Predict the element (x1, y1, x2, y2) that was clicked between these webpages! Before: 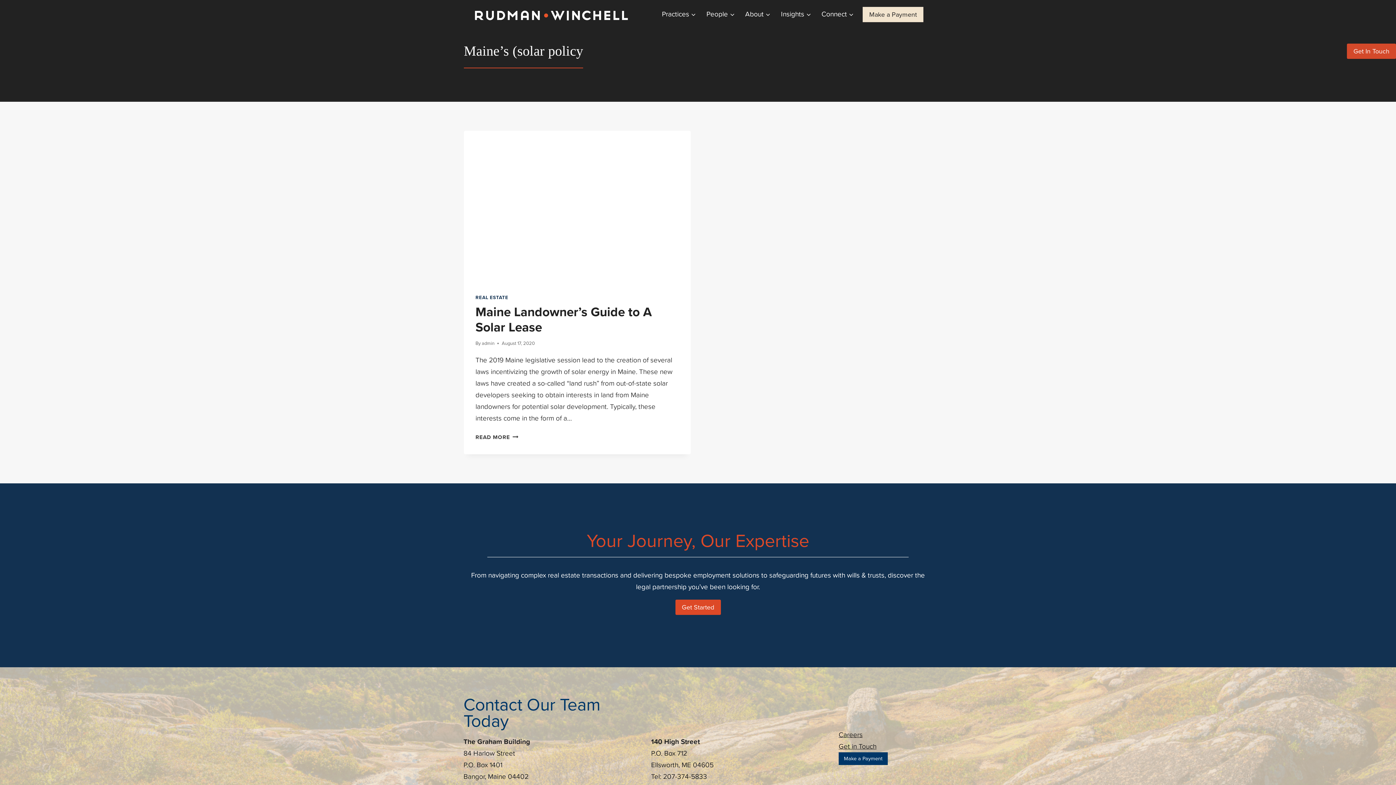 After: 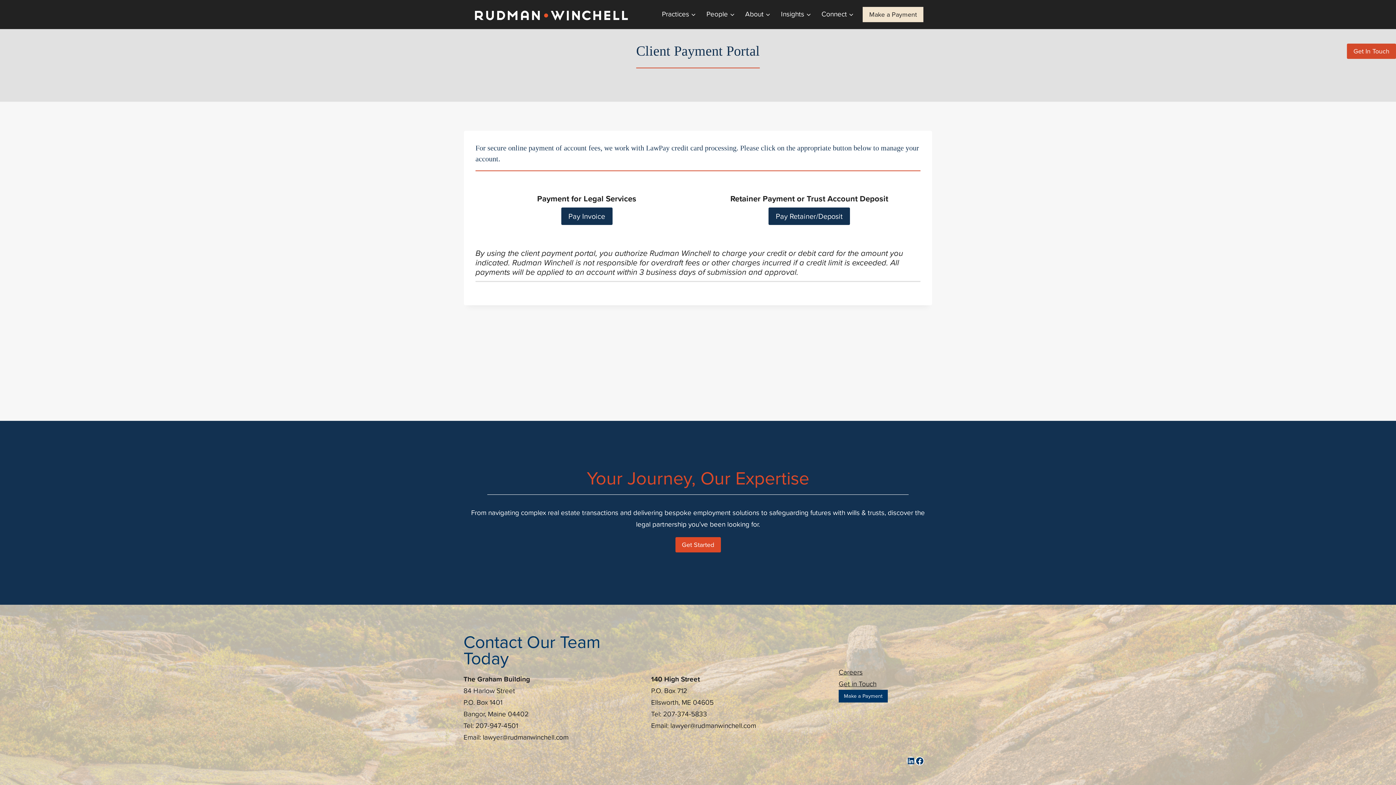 Action: label: Make a Payment bbox: (838, 752, 887, 765)